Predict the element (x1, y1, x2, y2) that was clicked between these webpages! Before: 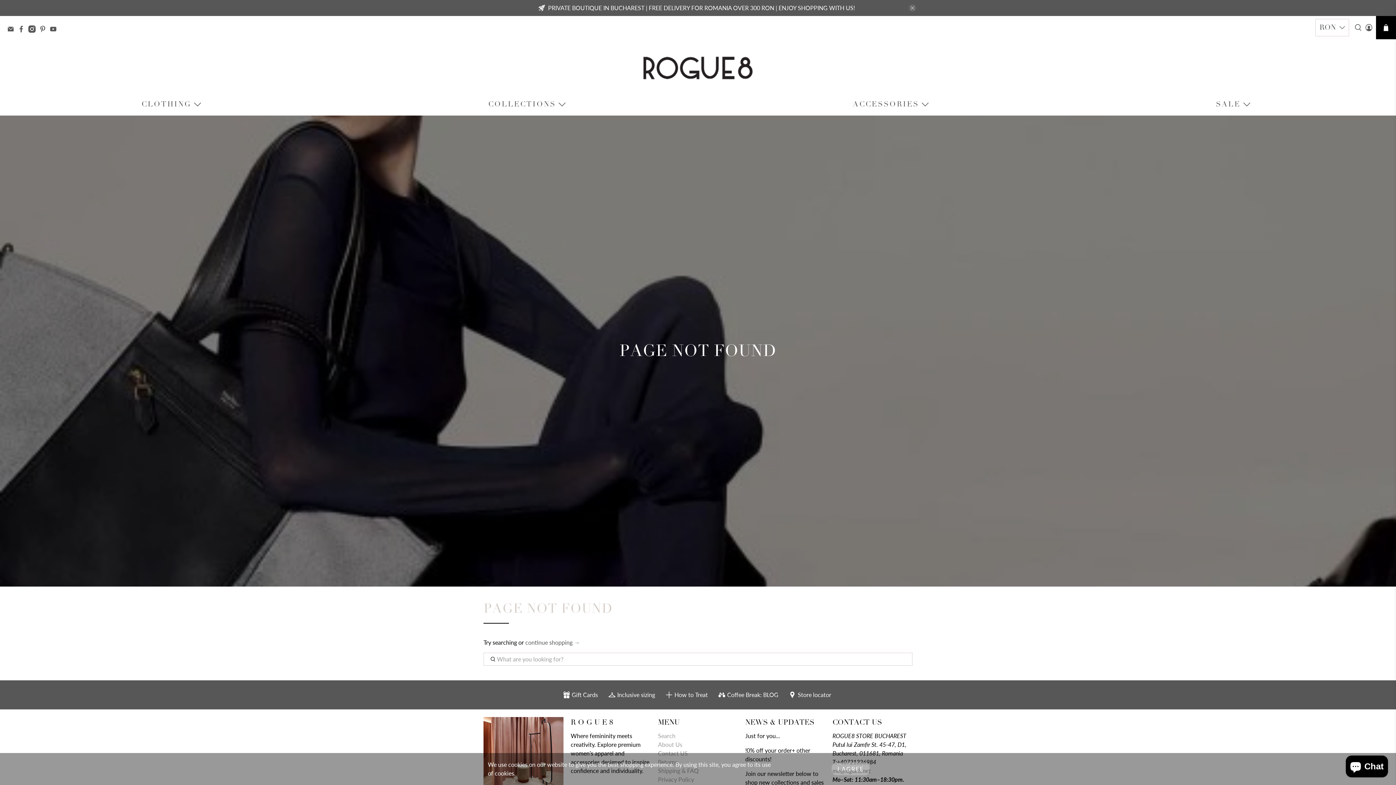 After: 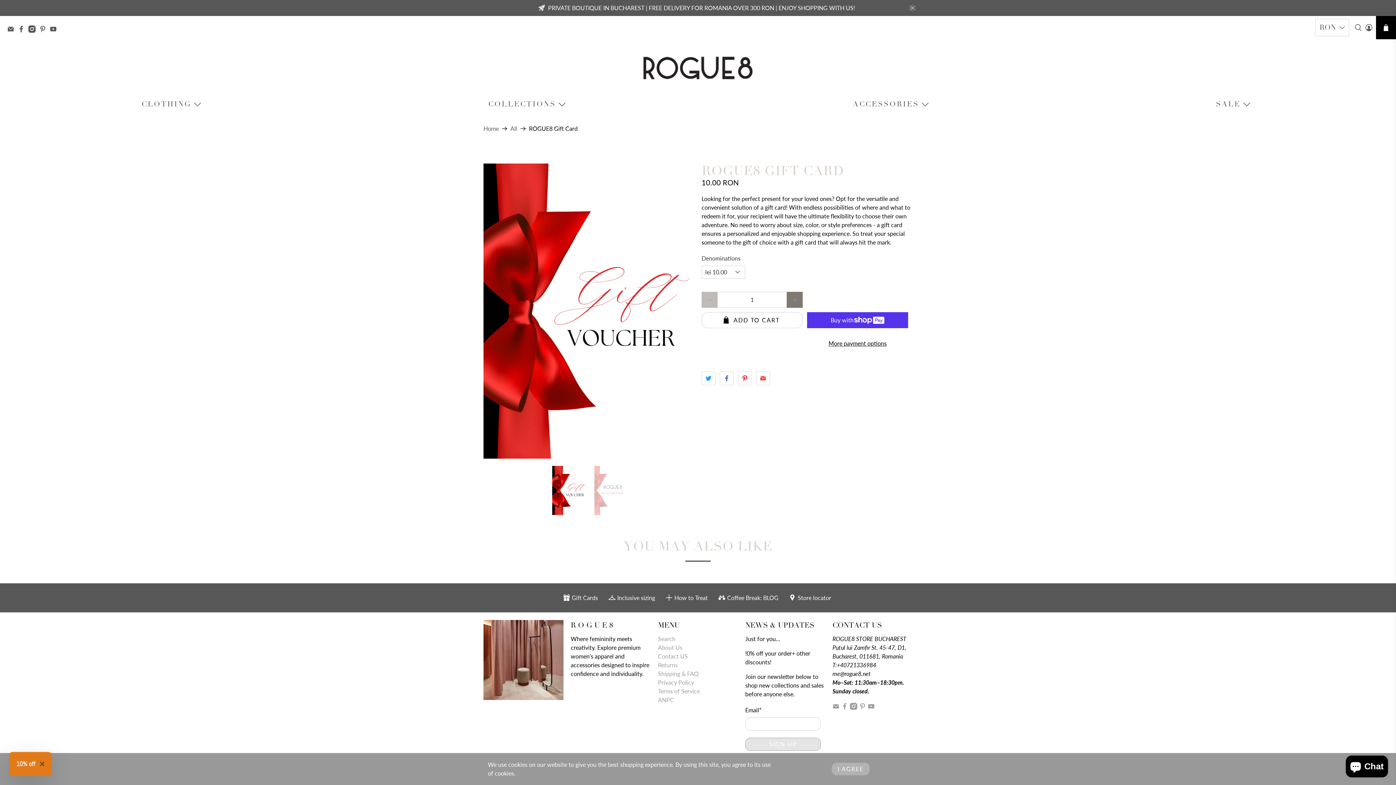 Action: label: Gift Cards bbox: (563, 687, 604, 702)